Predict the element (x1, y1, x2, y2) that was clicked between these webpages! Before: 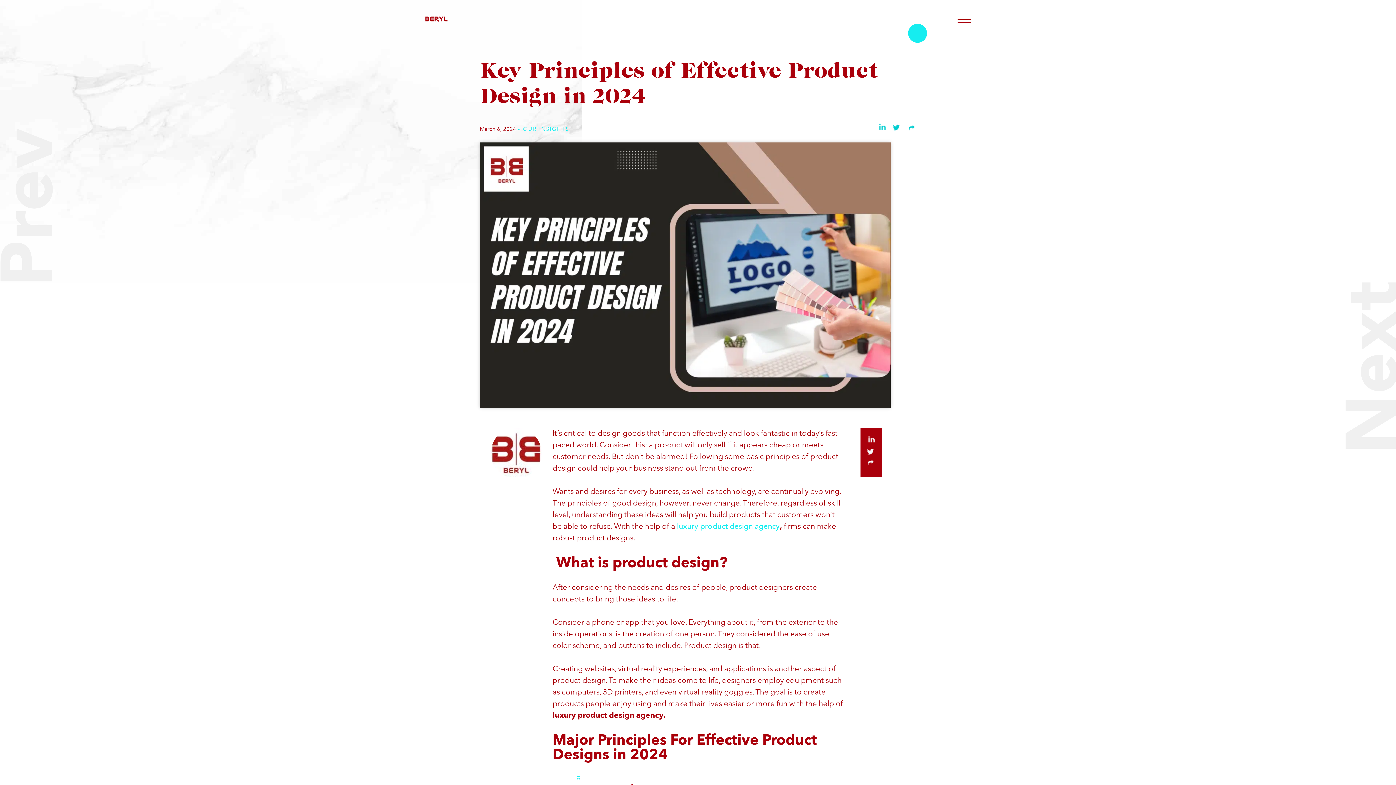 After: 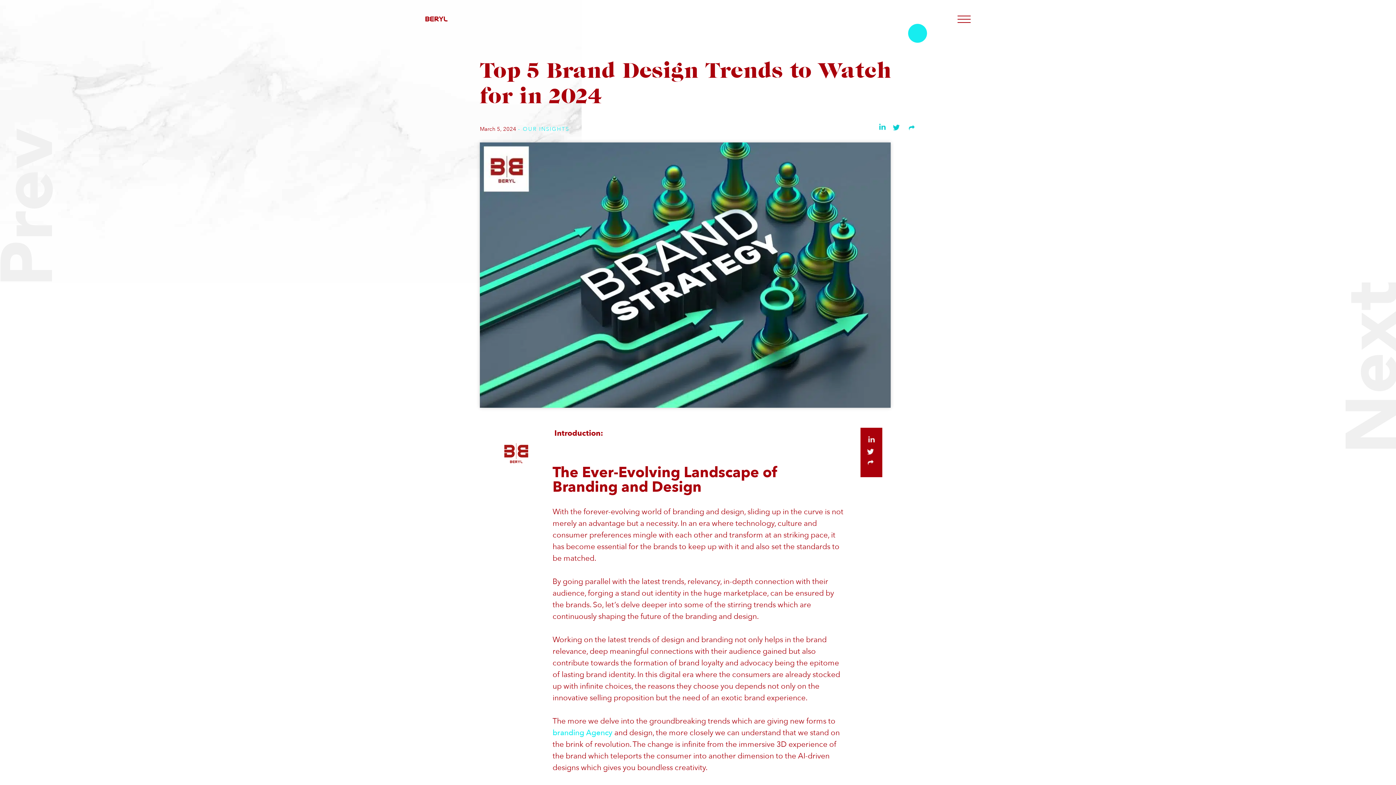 Action: label: TOP 5 BRAND DESIGN TRENDS TO WATCH FOR IN 2024 bbox: (20, 127, 38, 287)